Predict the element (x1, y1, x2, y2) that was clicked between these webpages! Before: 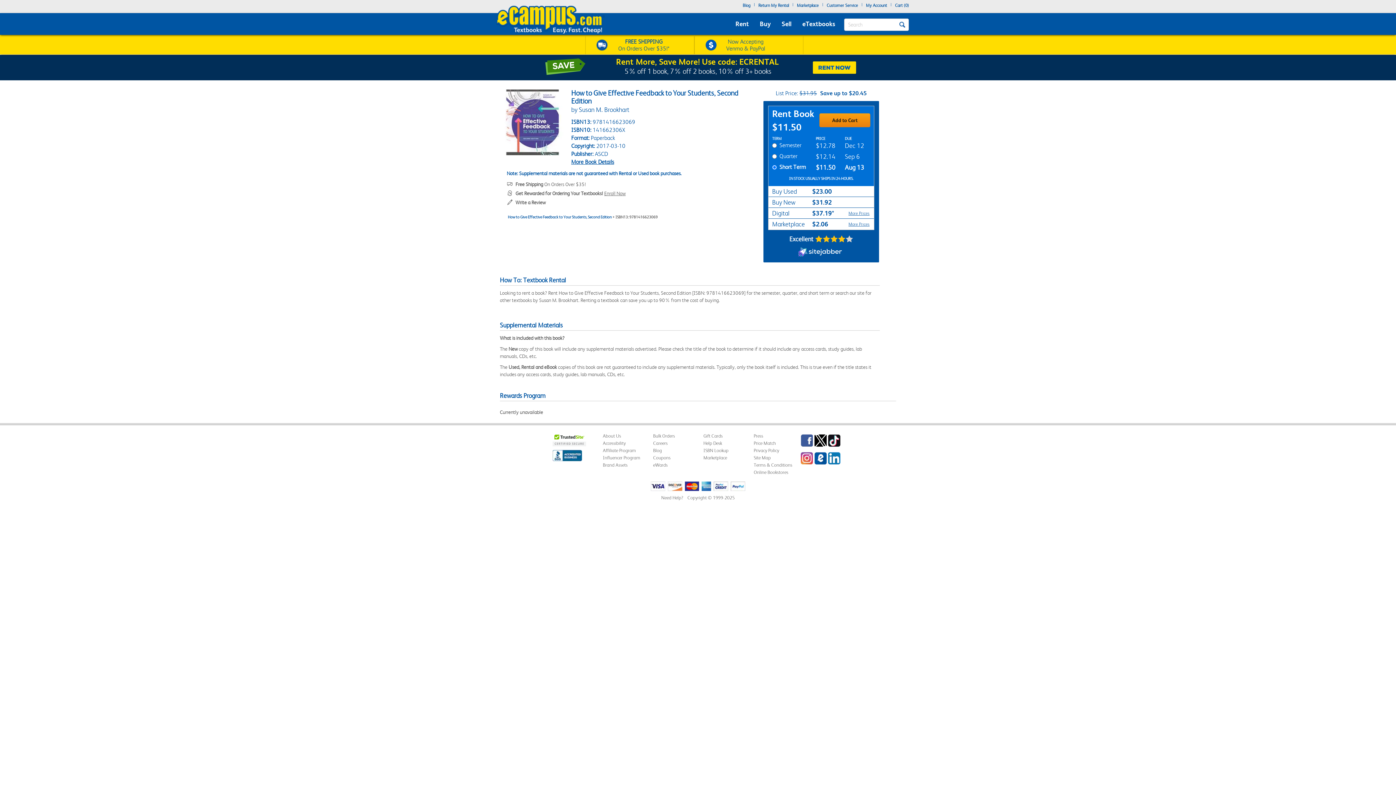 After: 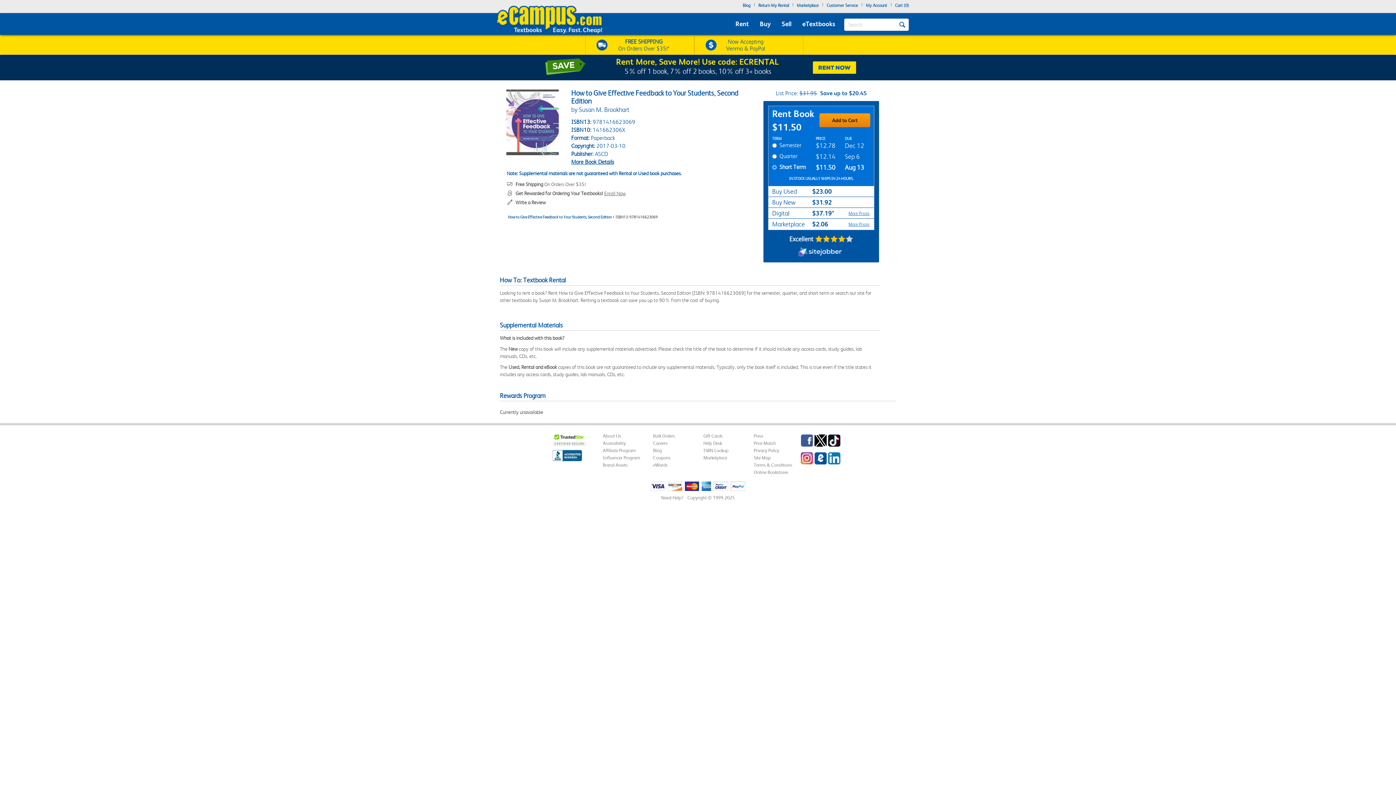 Action: bbox: (552, 454, 582, 459)